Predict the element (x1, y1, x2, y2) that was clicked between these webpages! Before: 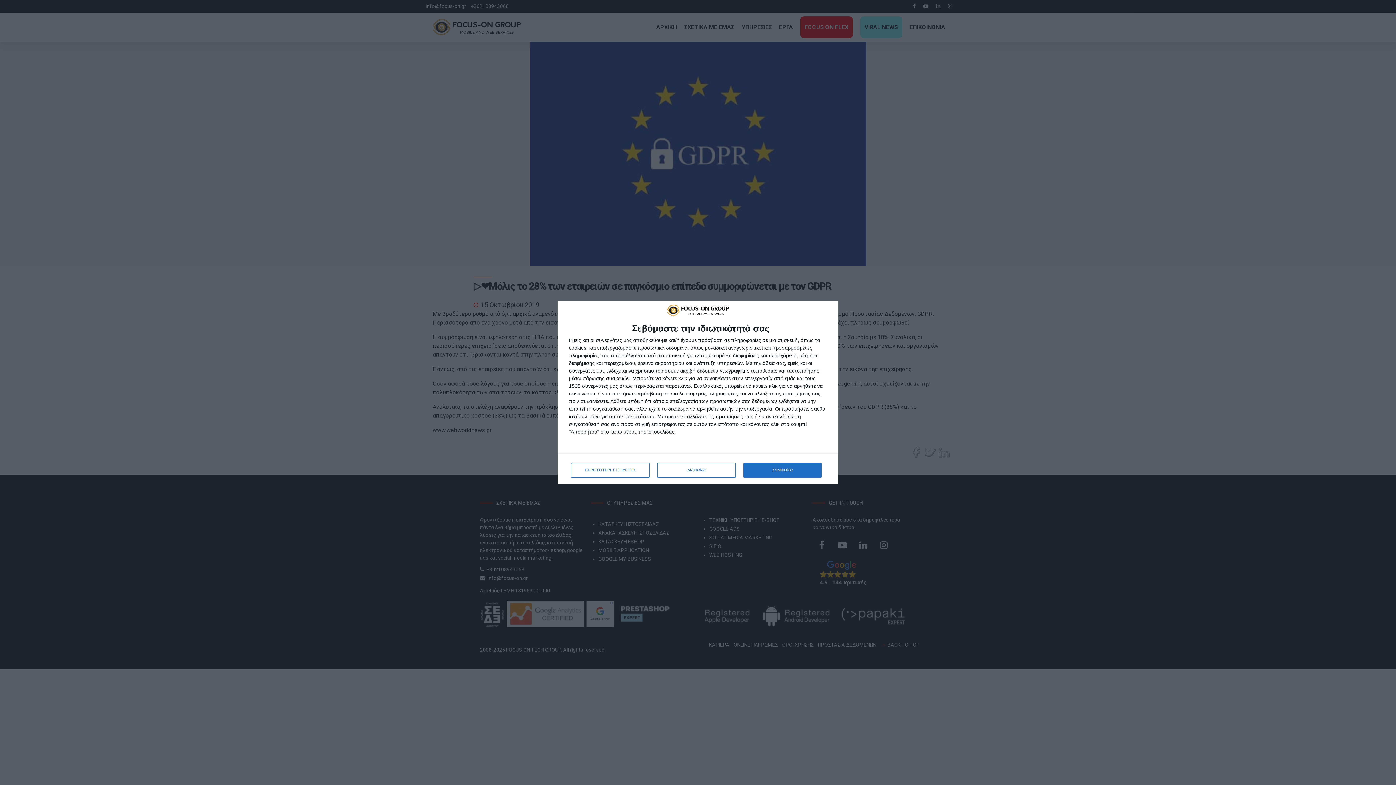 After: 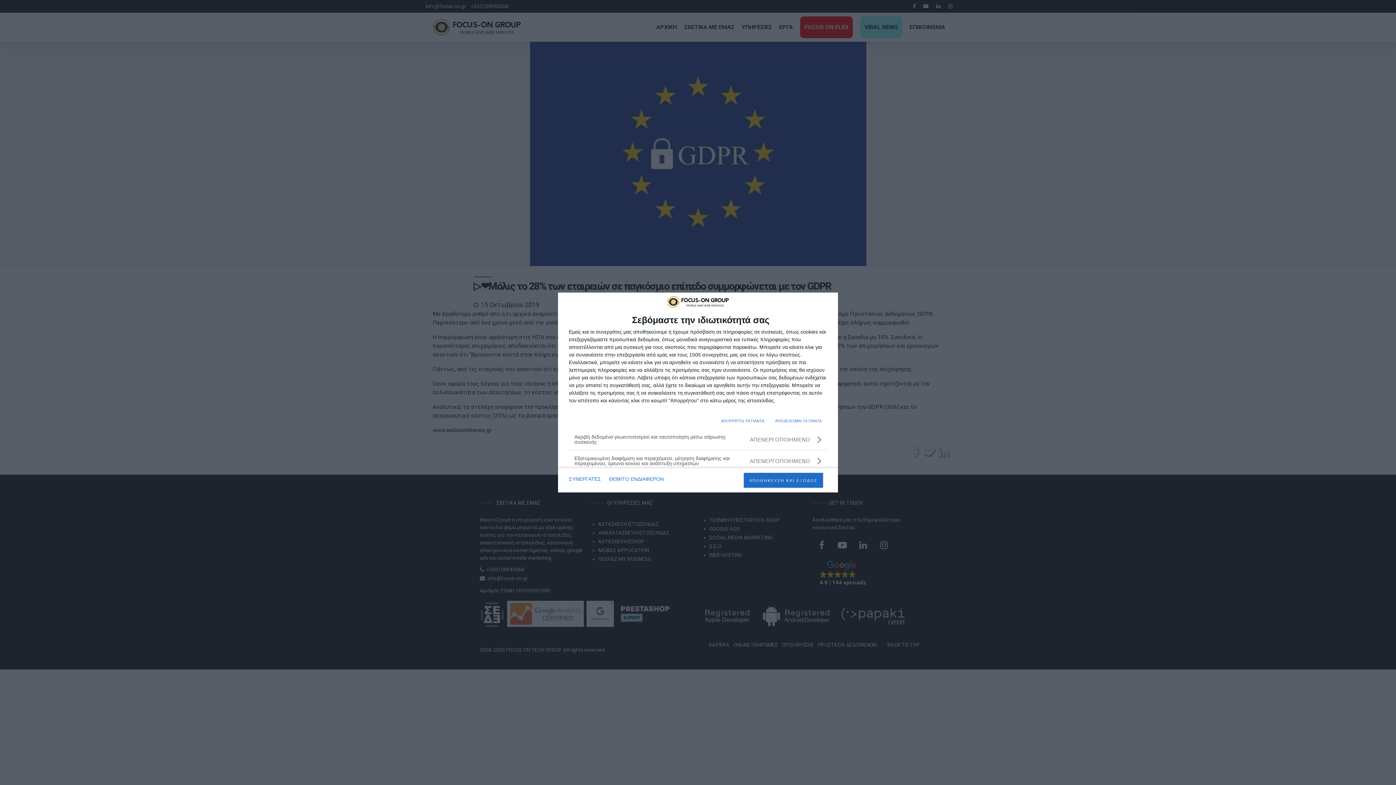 Action: label: ΠΕΡΙΣΣΟΤΕΡΕΣ ΕΠΙΛΟΓΕΣ bbox: (571, 463, 649, 477)